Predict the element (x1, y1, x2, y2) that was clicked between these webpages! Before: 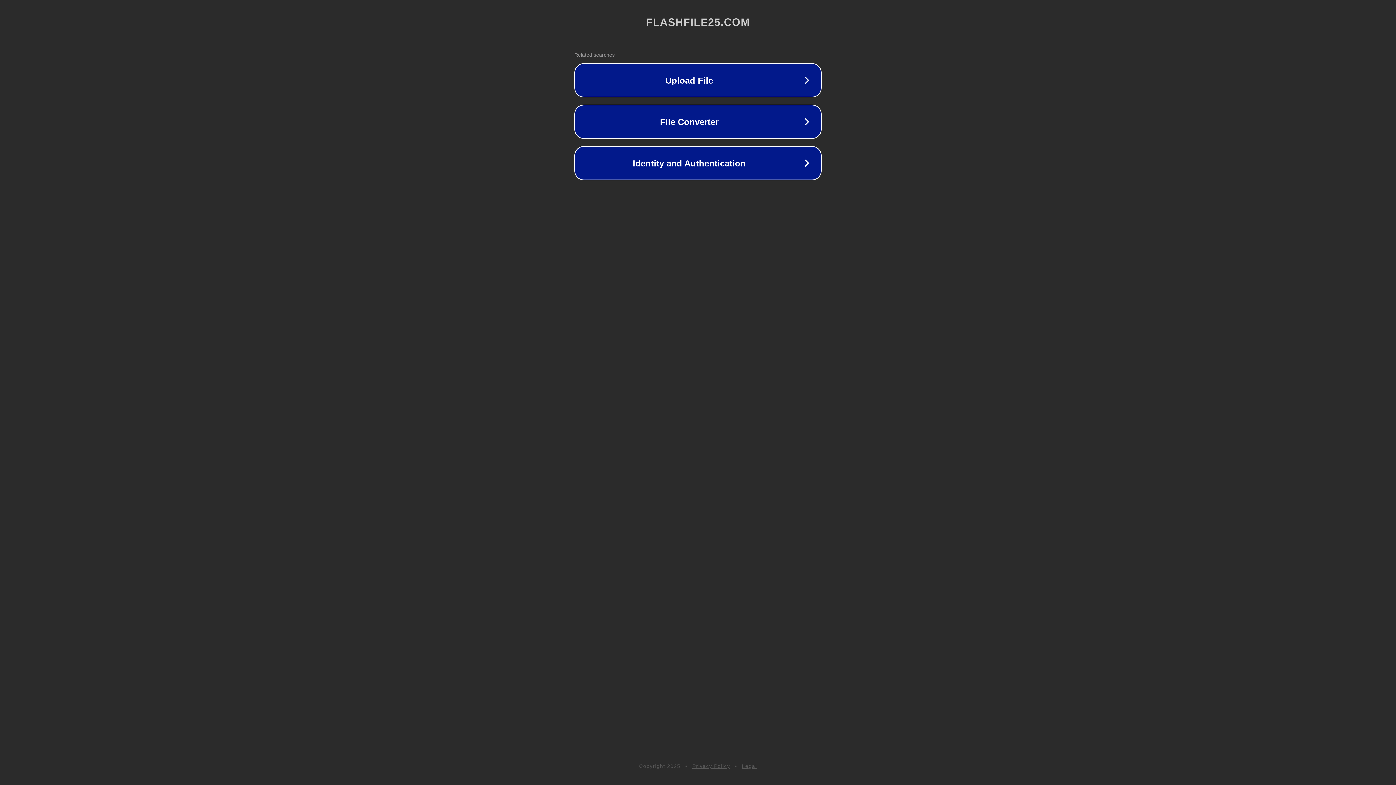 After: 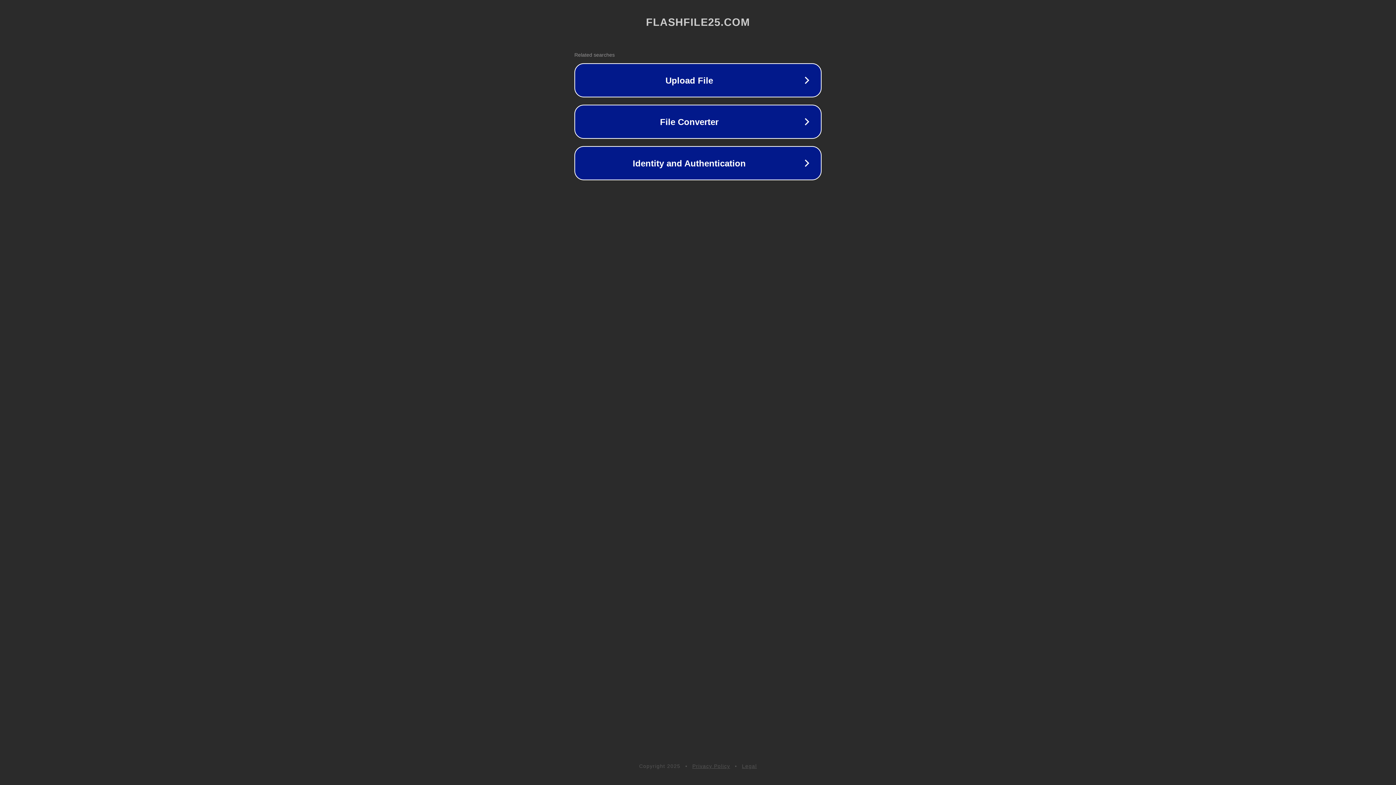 Action: bbox: (742, 763, 757, 769) label: Legal